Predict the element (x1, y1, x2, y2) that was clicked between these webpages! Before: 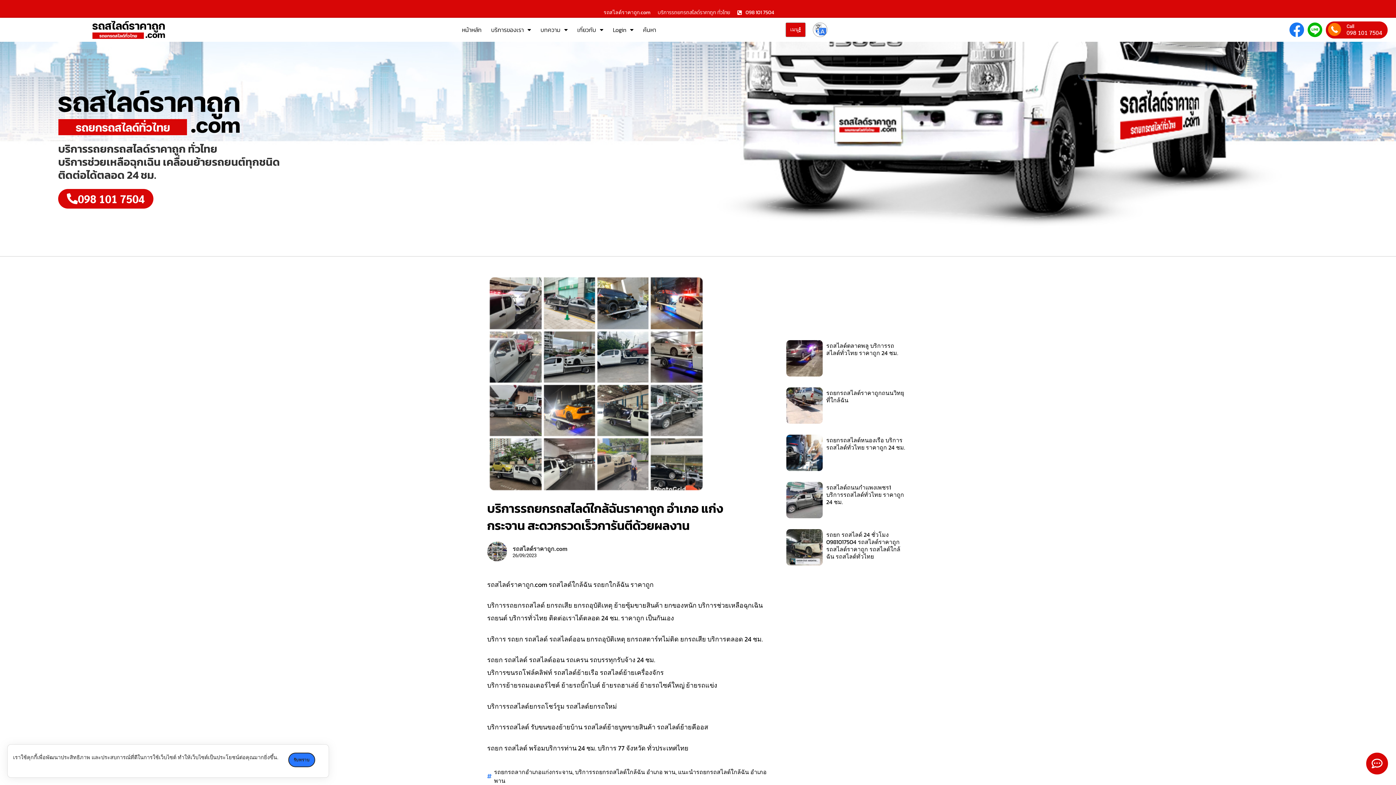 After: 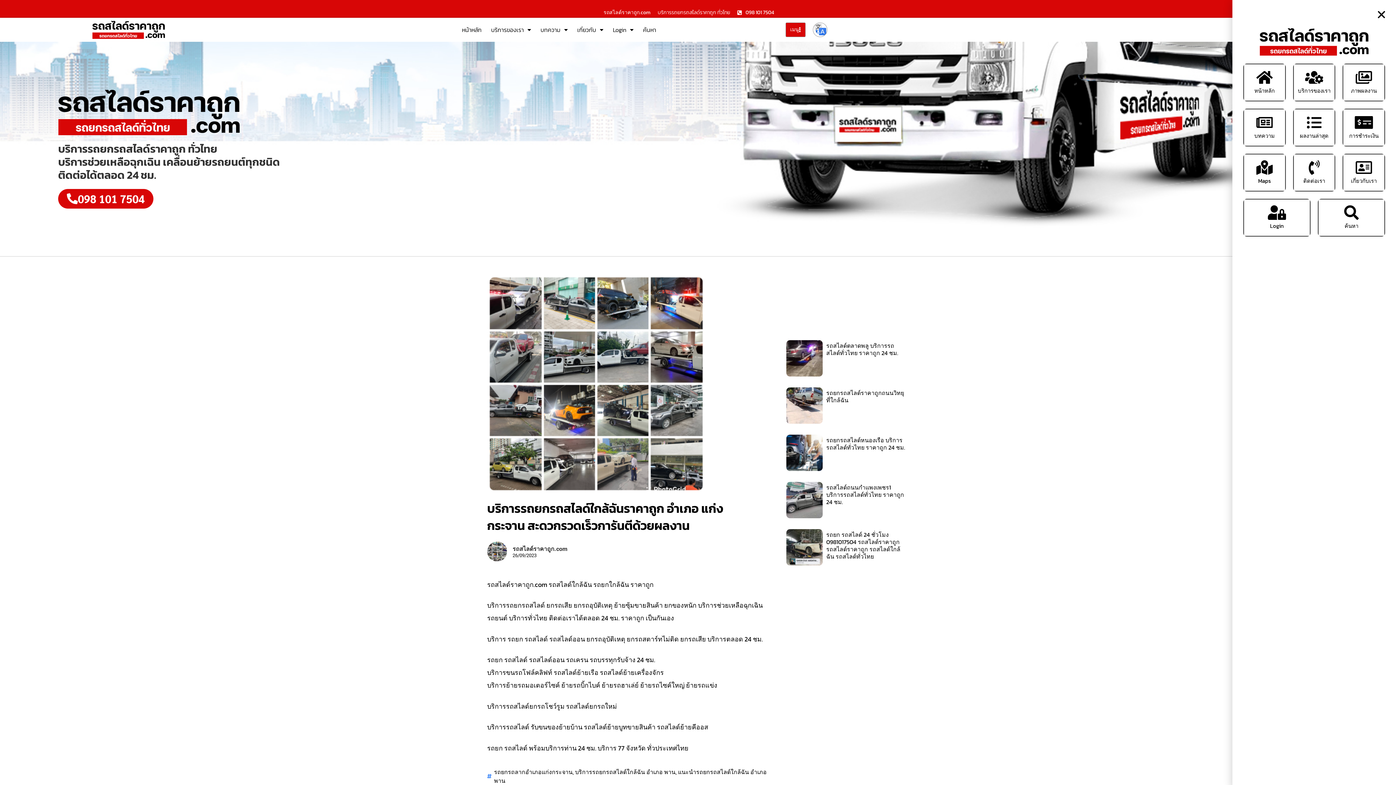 Action: label: Call bbox: (1346, 22, 1382, 29)